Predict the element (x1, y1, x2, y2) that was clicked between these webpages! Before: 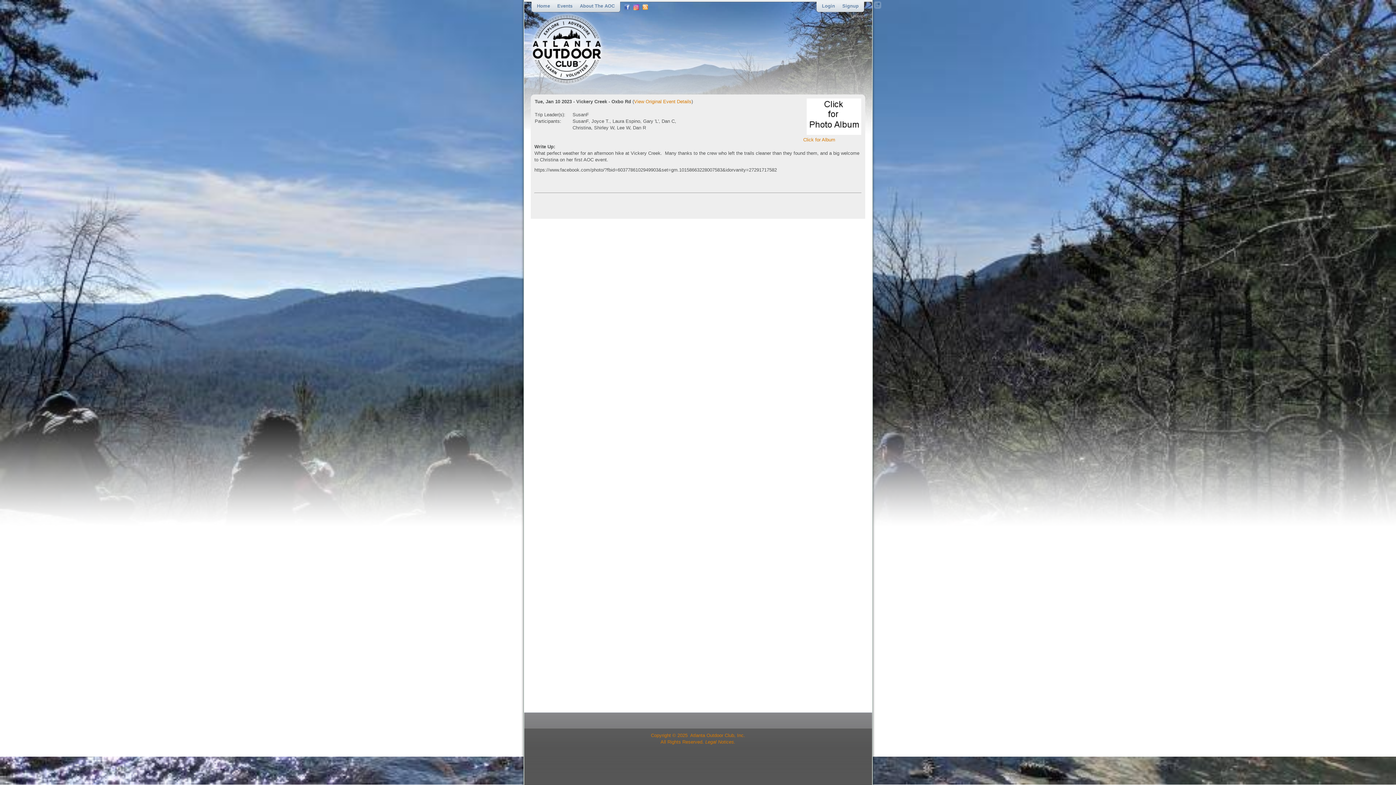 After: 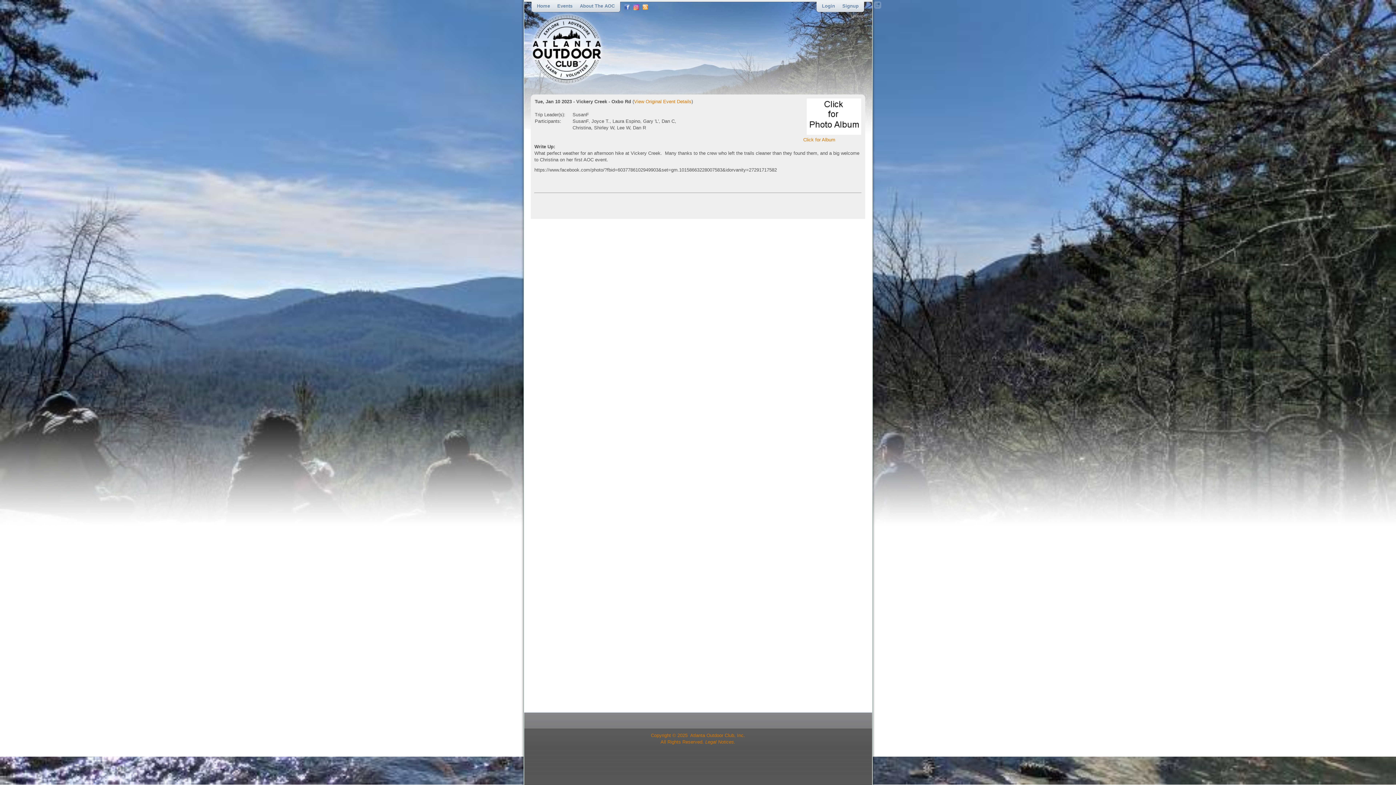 Action: bbox: (624, 4, 630, 10)